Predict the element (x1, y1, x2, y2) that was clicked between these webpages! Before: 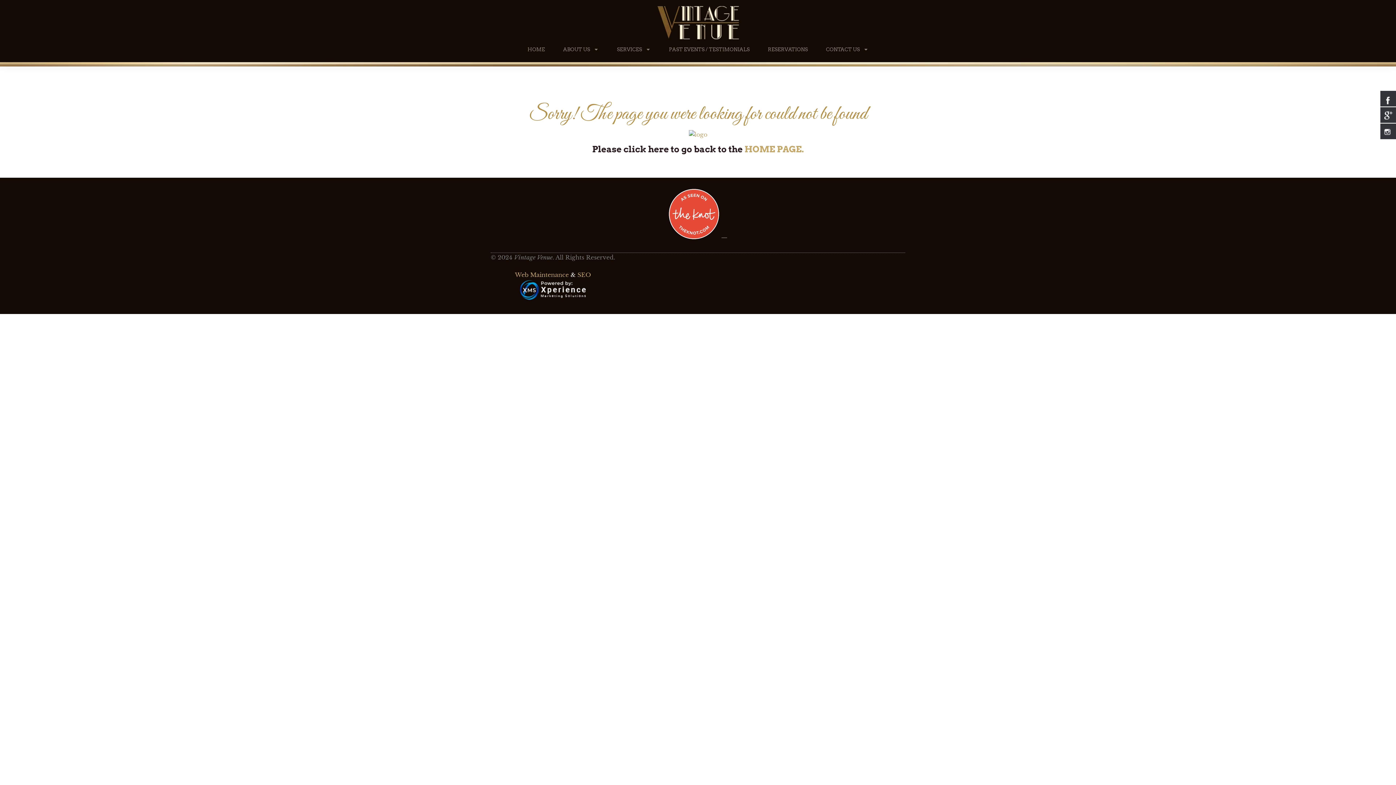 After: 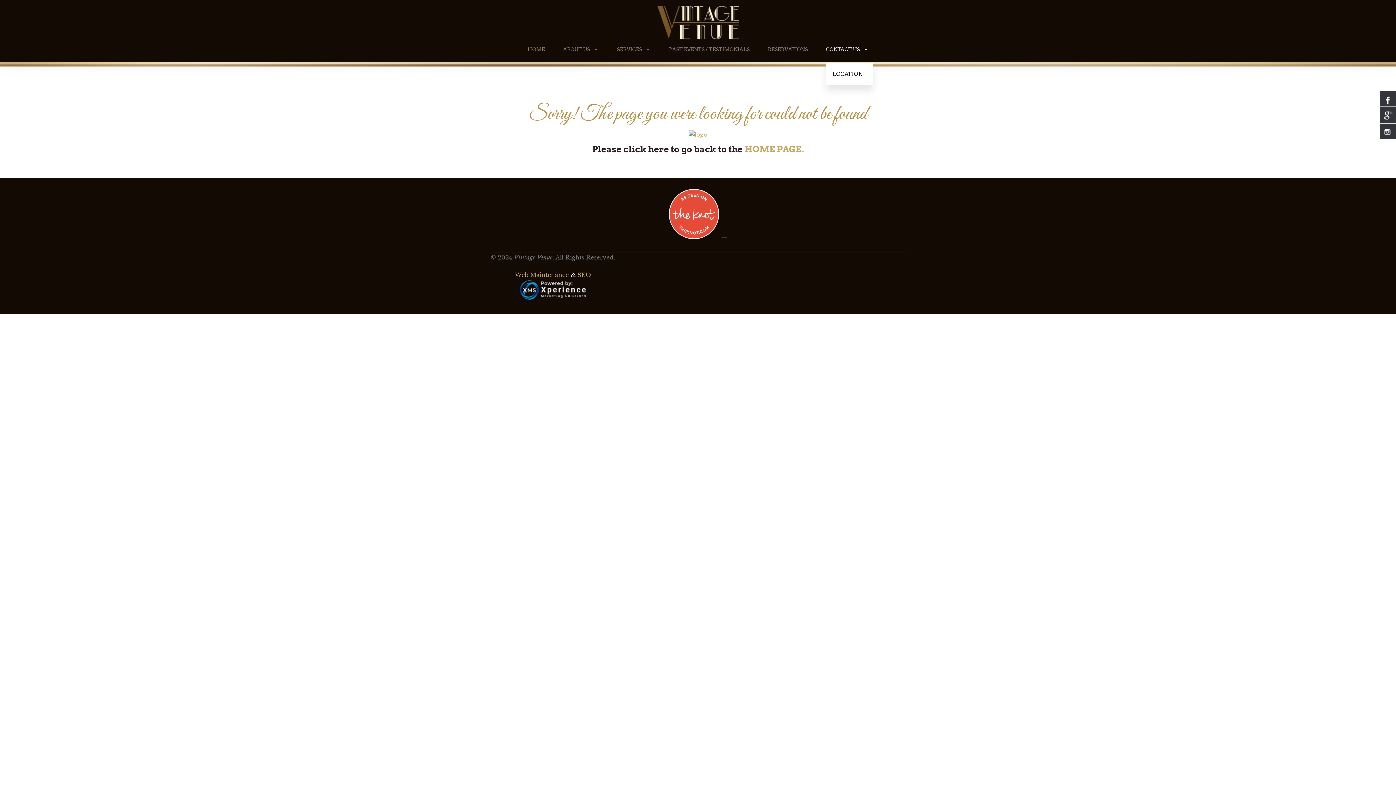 Action: bbox: (826, 41, 868, 57) label: CONTACT US